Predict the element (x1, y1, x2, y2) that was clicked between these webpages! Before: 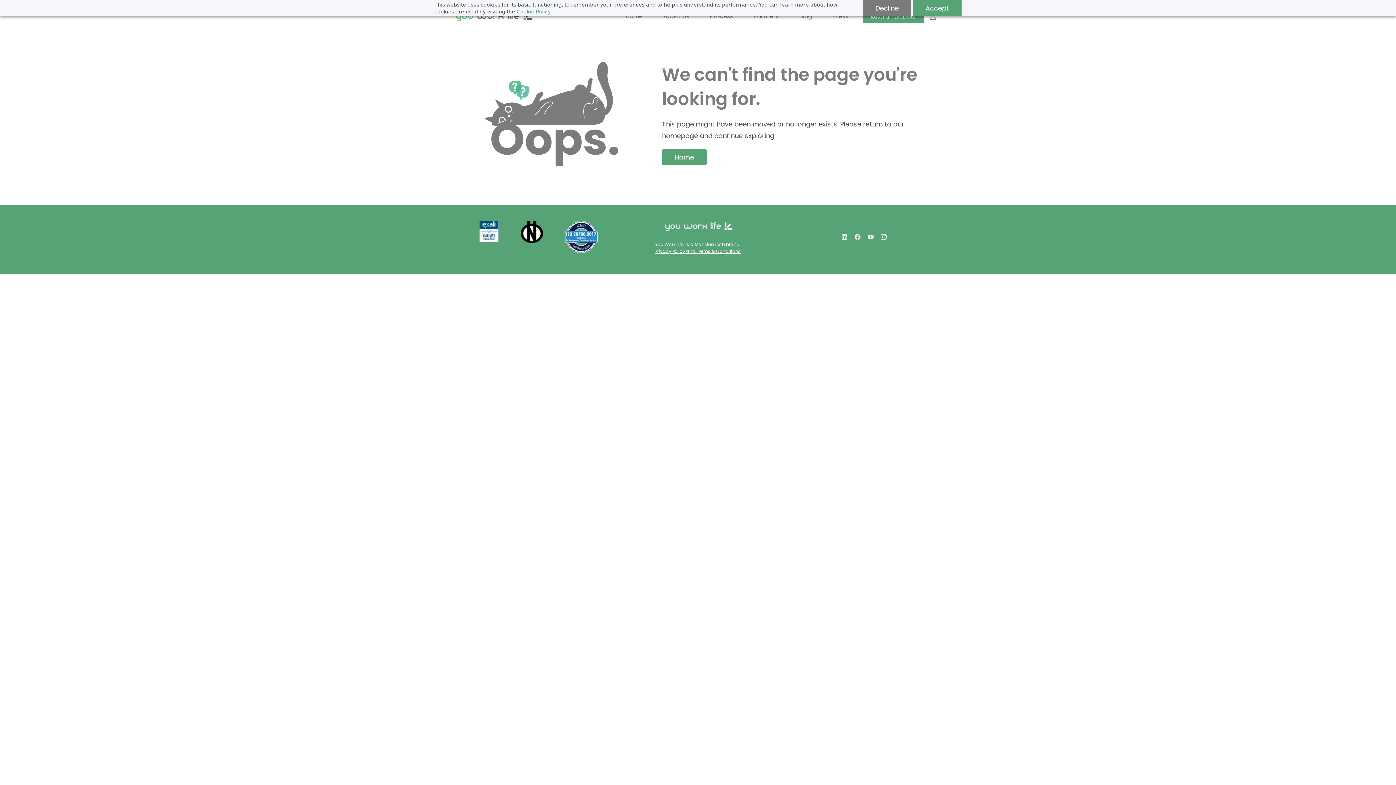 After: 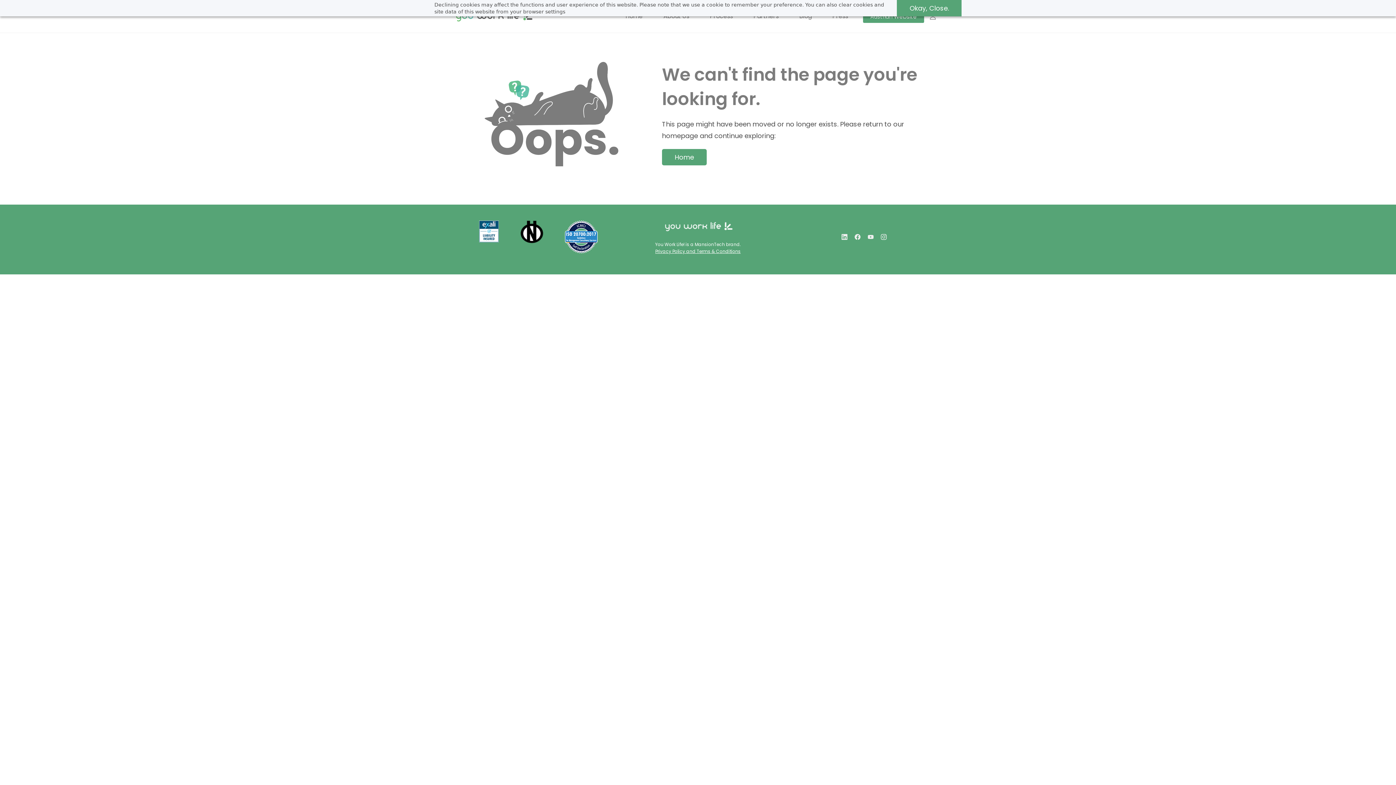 Action: bbox: (862, 0, 911, 16) label: Decline